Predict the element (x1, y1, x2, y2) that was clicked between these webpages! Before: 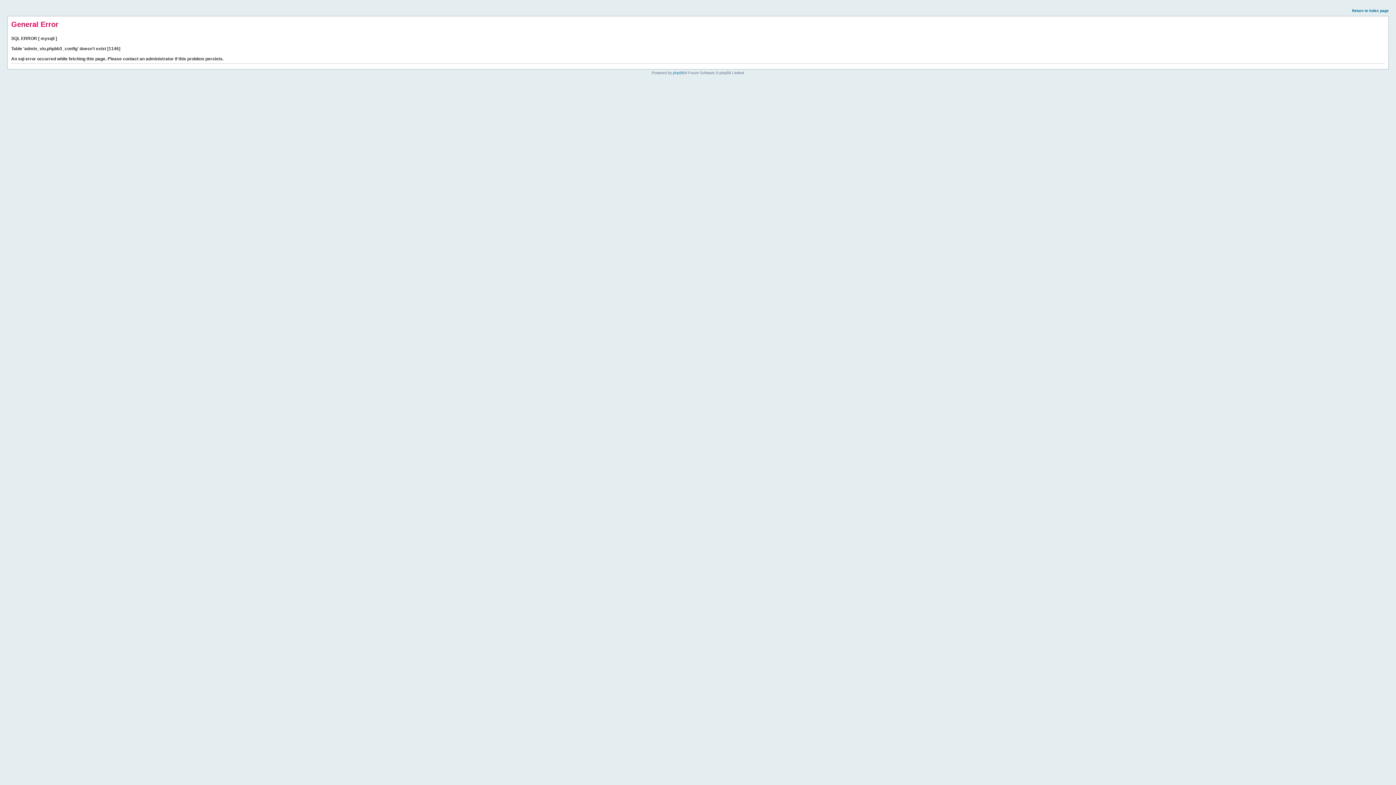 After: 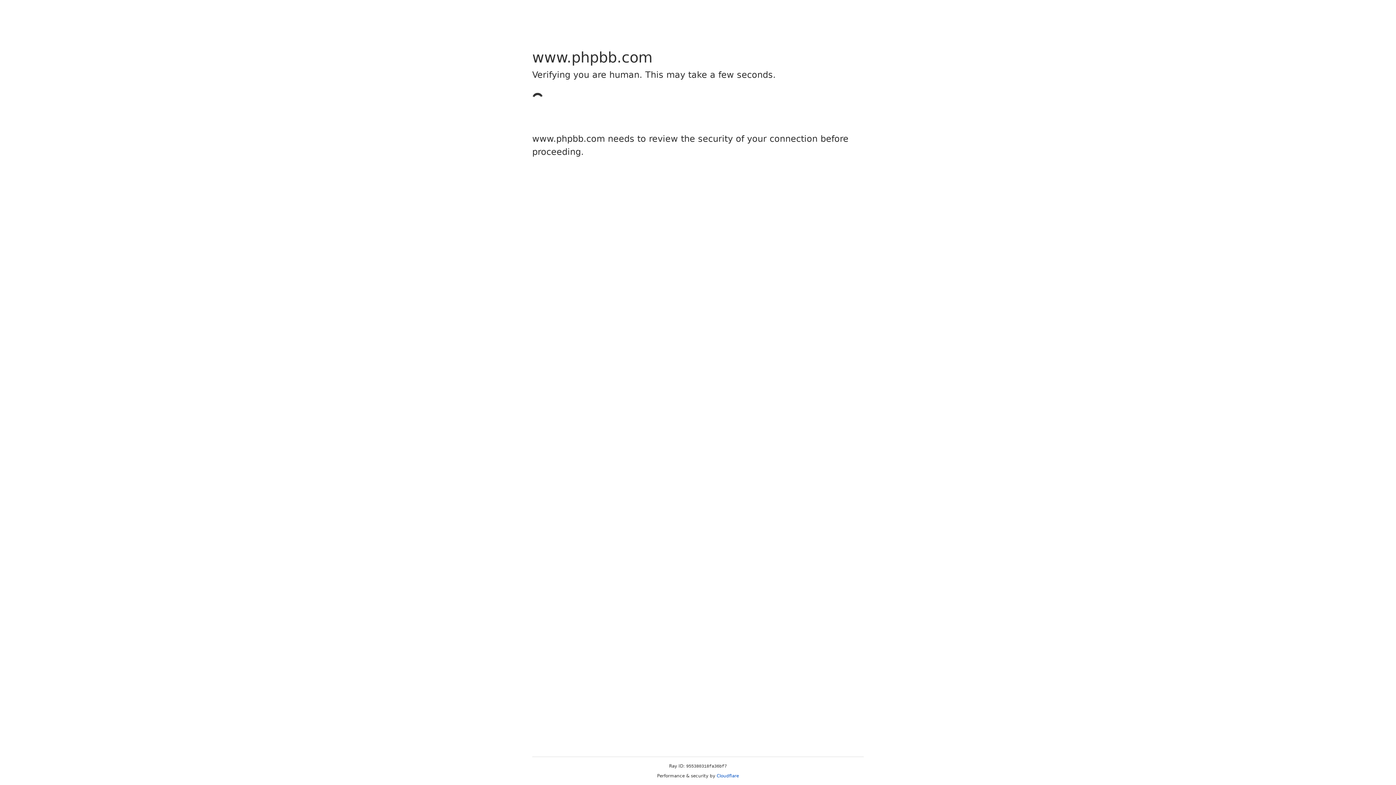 Action: label: phpBB bbox: (673, 70, 684, 74)